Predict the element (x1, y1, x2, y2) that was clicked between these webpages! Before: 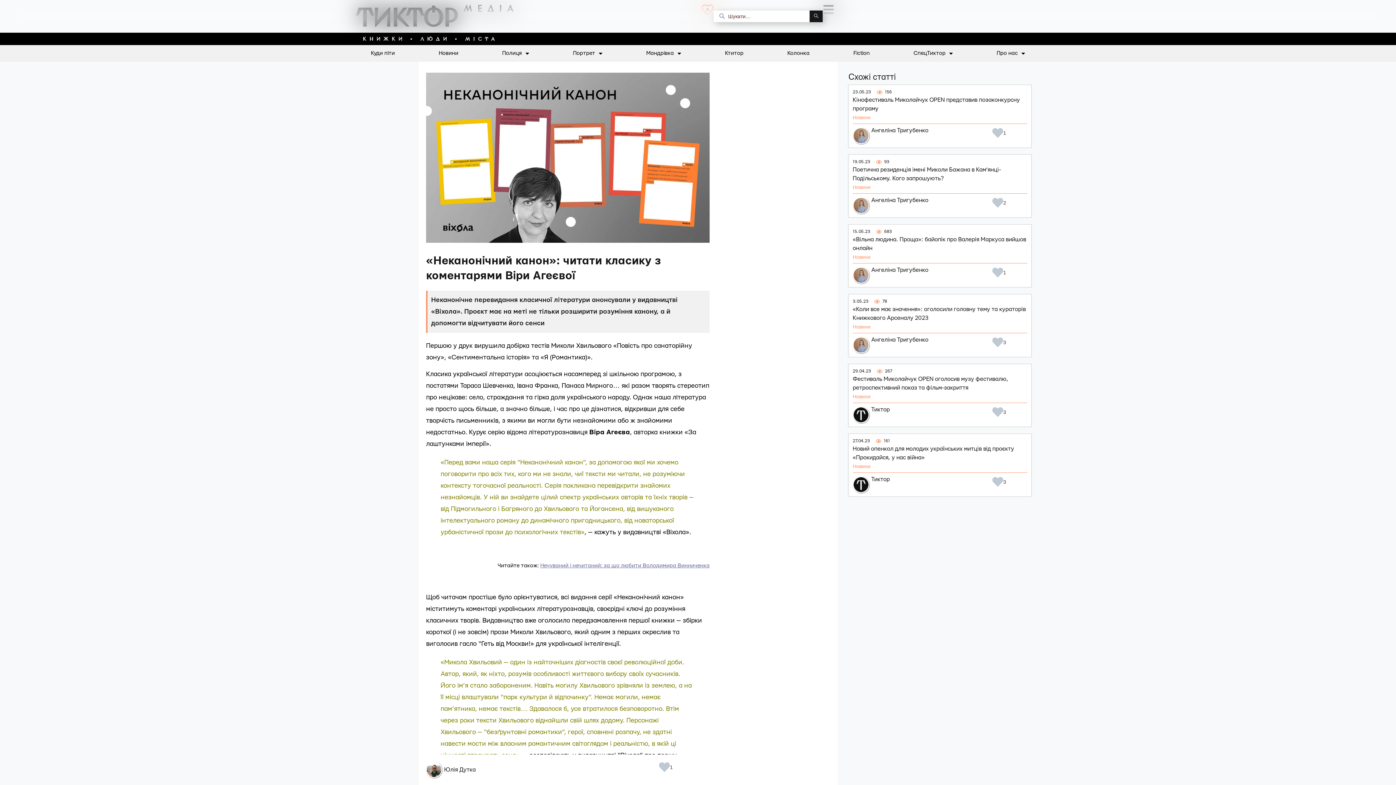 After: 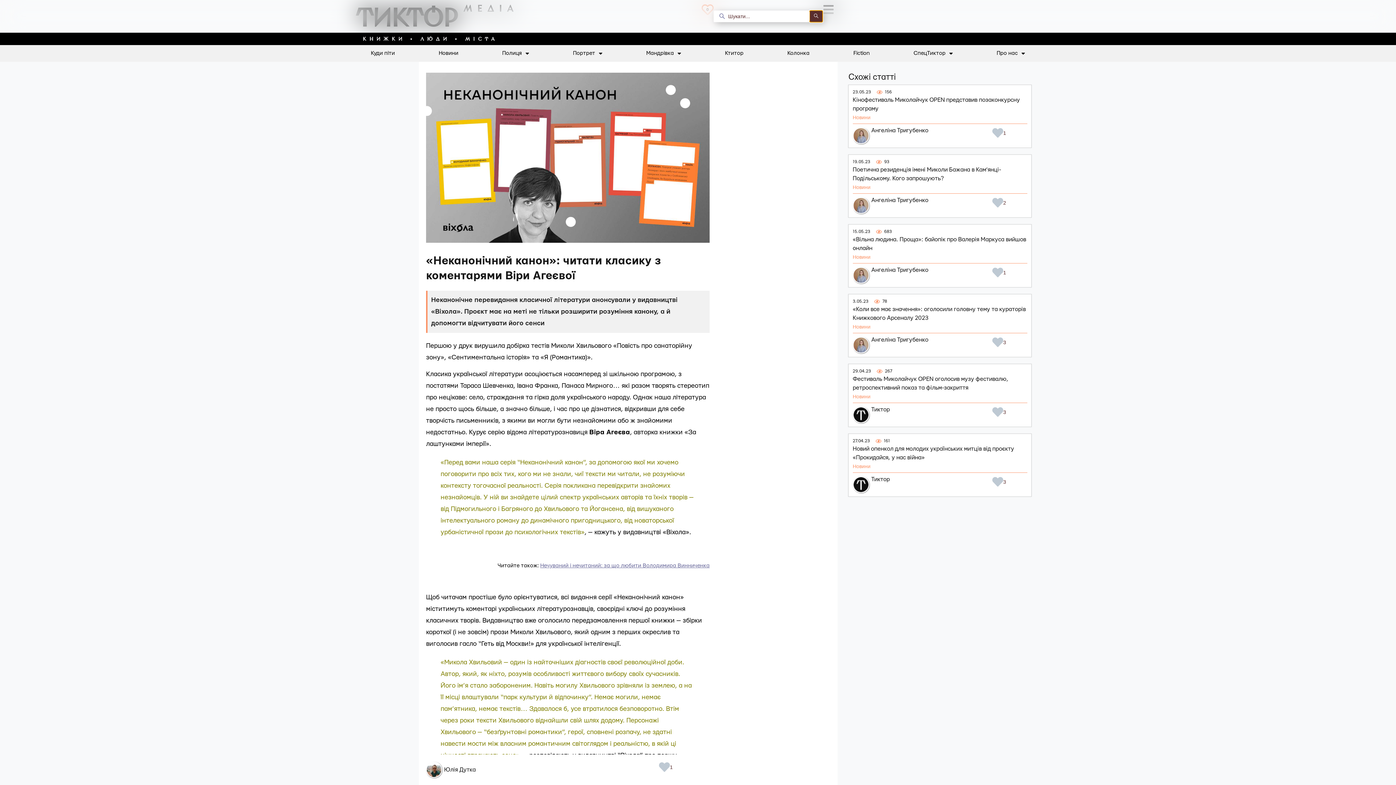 Action: label: search submit bbox: (809, 10, 822, 22)